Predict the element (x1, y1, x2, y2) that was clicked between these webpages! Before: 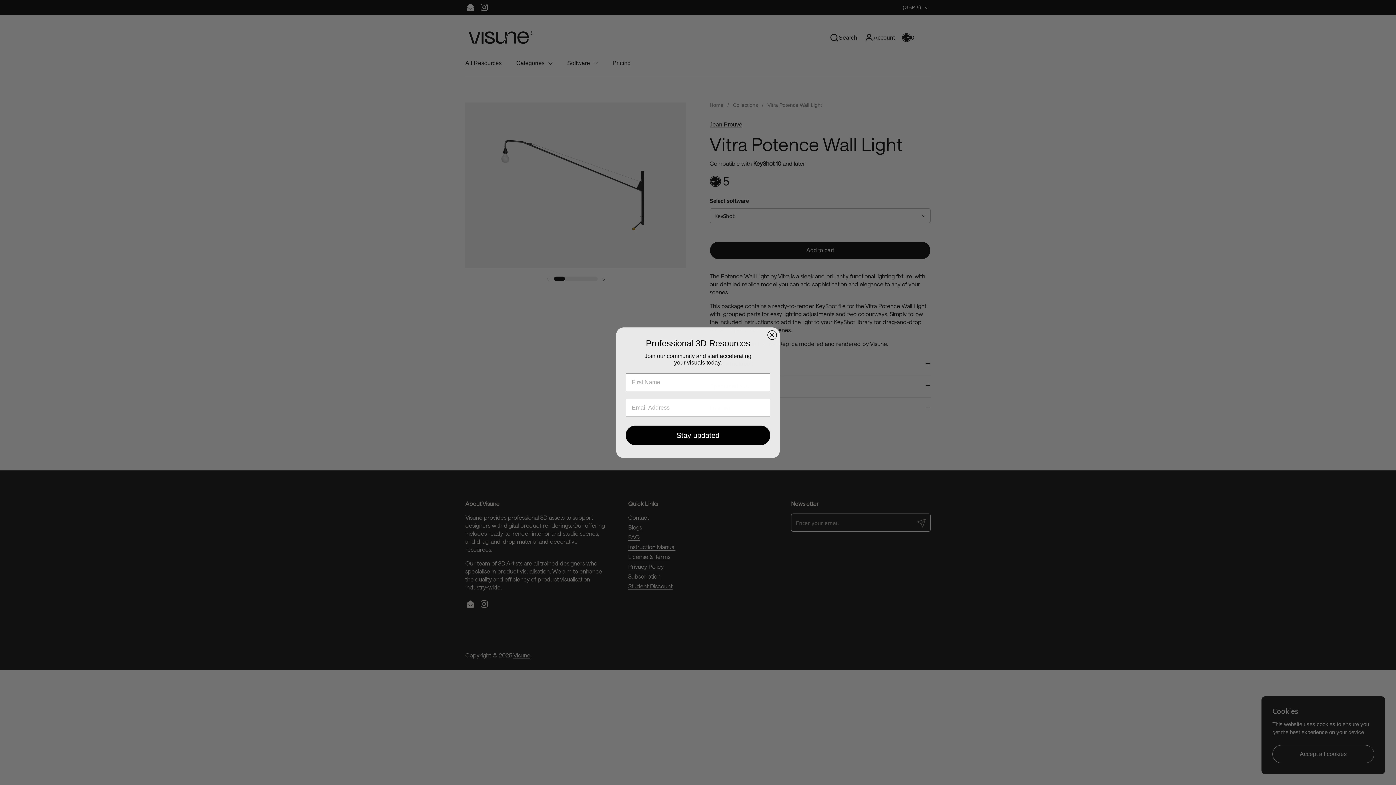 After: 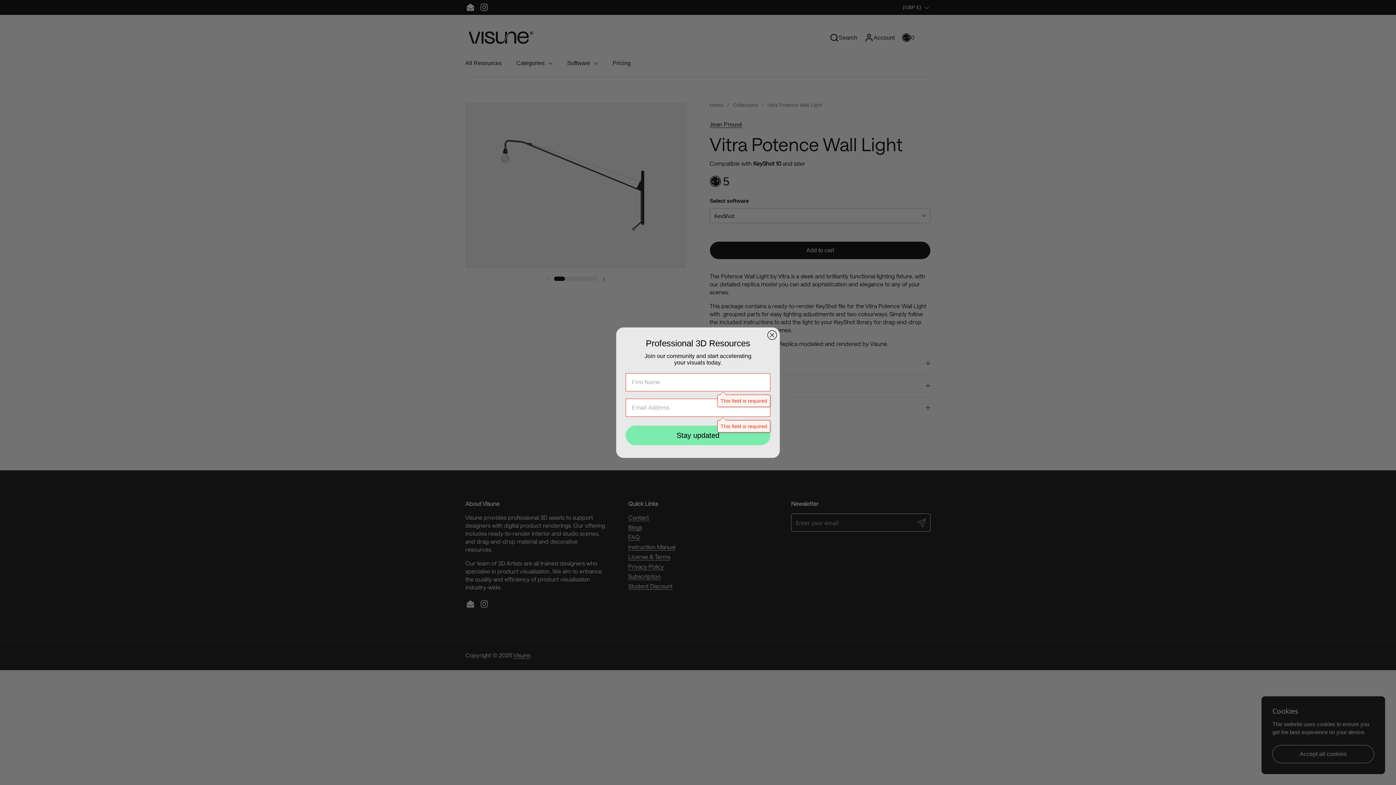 Action: label: Stay updated bbox: (625, 425, 770, 445)